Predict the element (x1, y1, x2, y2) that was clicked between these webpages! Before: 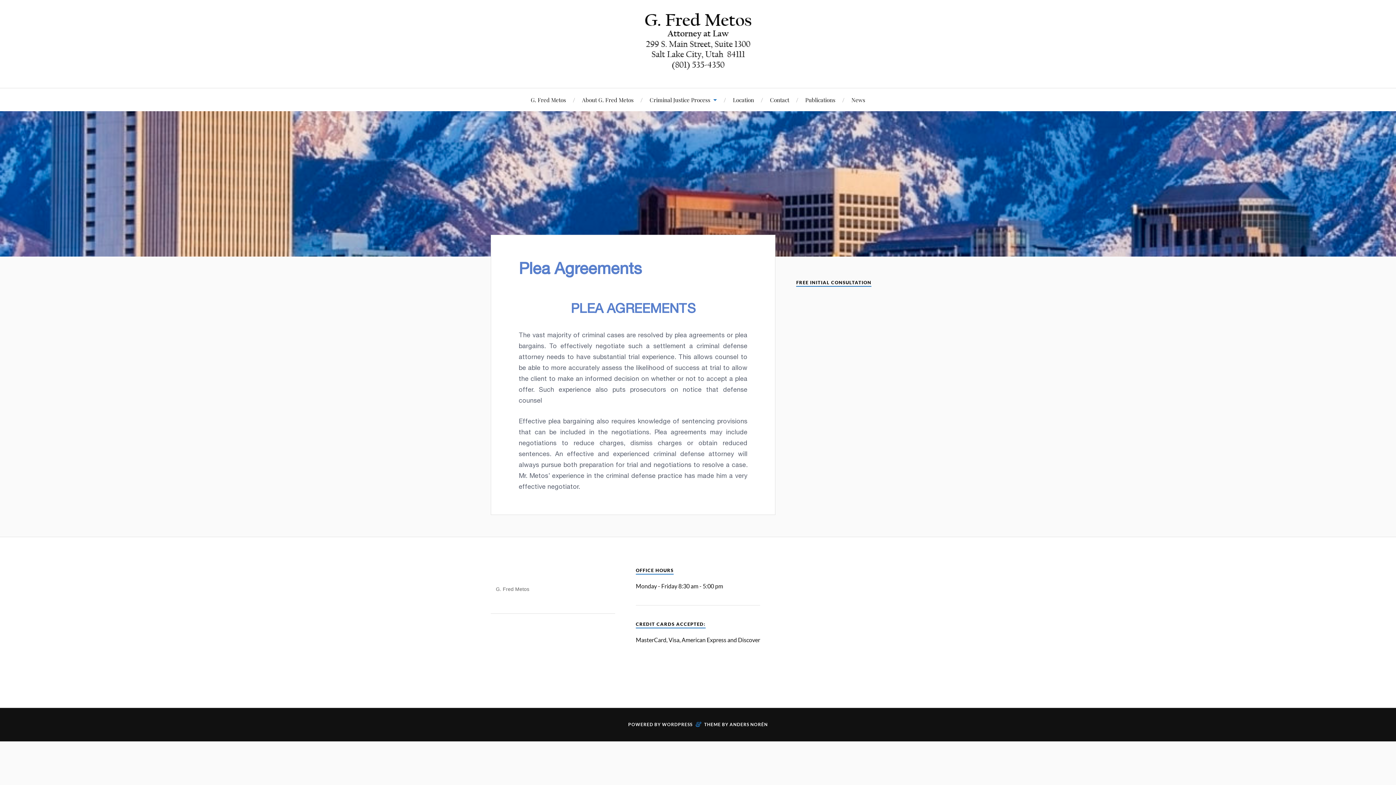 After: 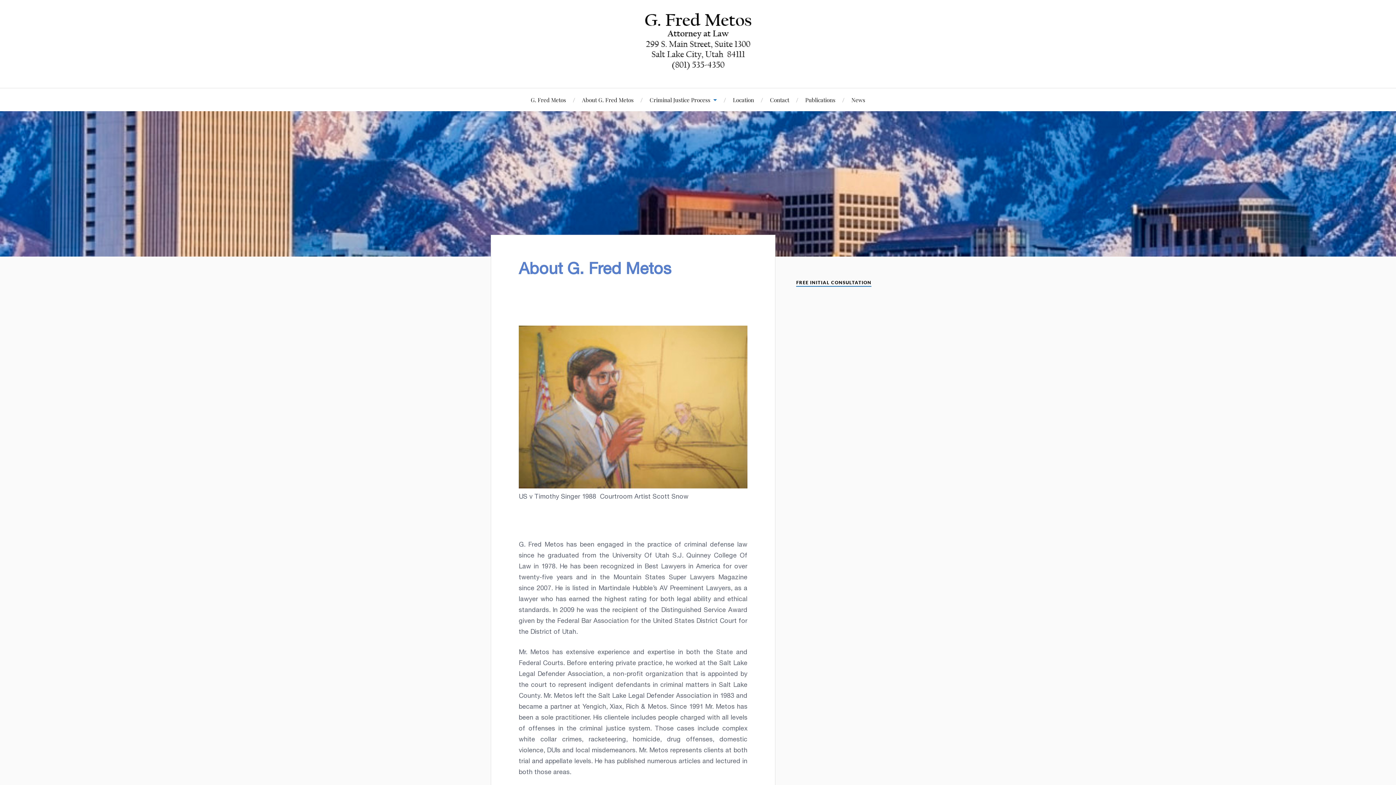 Action: label: About G. Fred Metos bbox: (582, 88, 633, 111)